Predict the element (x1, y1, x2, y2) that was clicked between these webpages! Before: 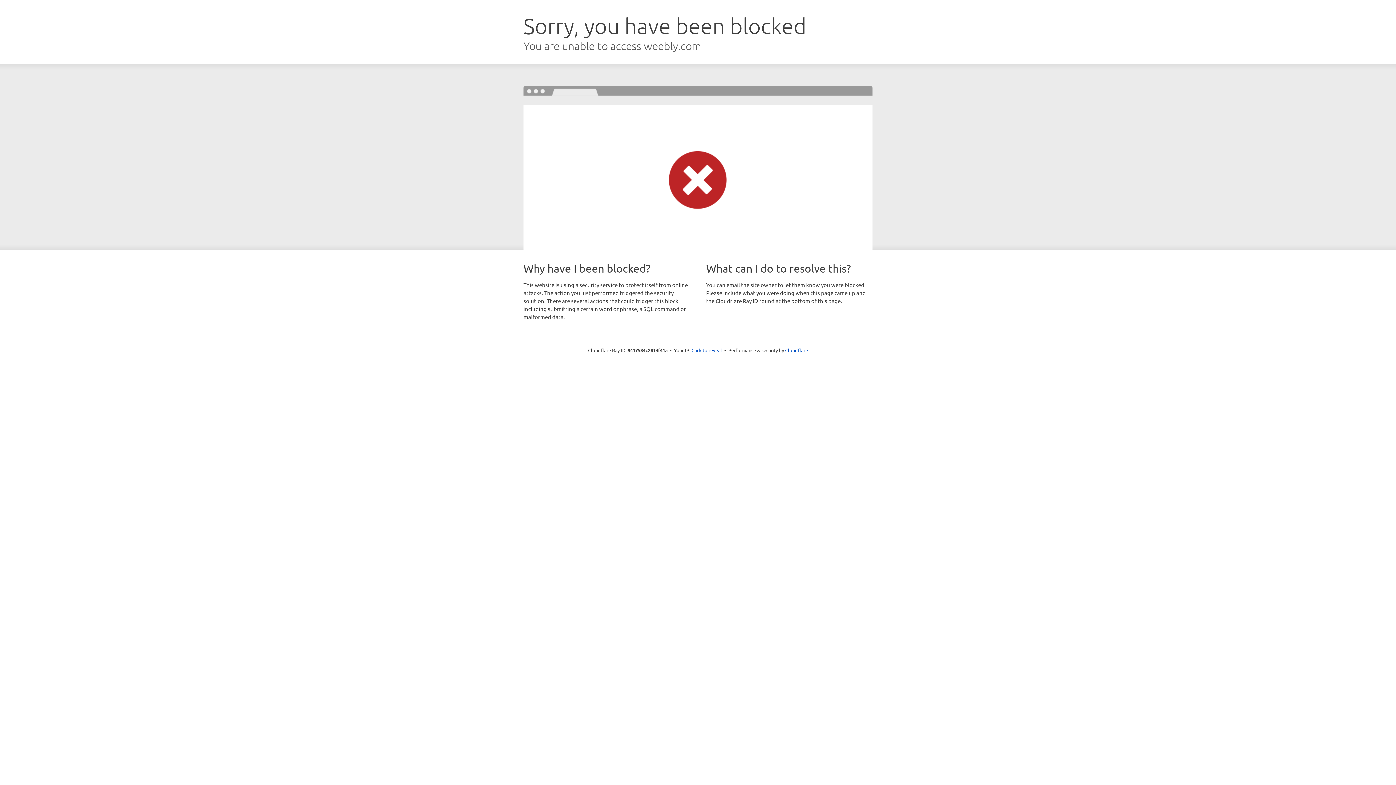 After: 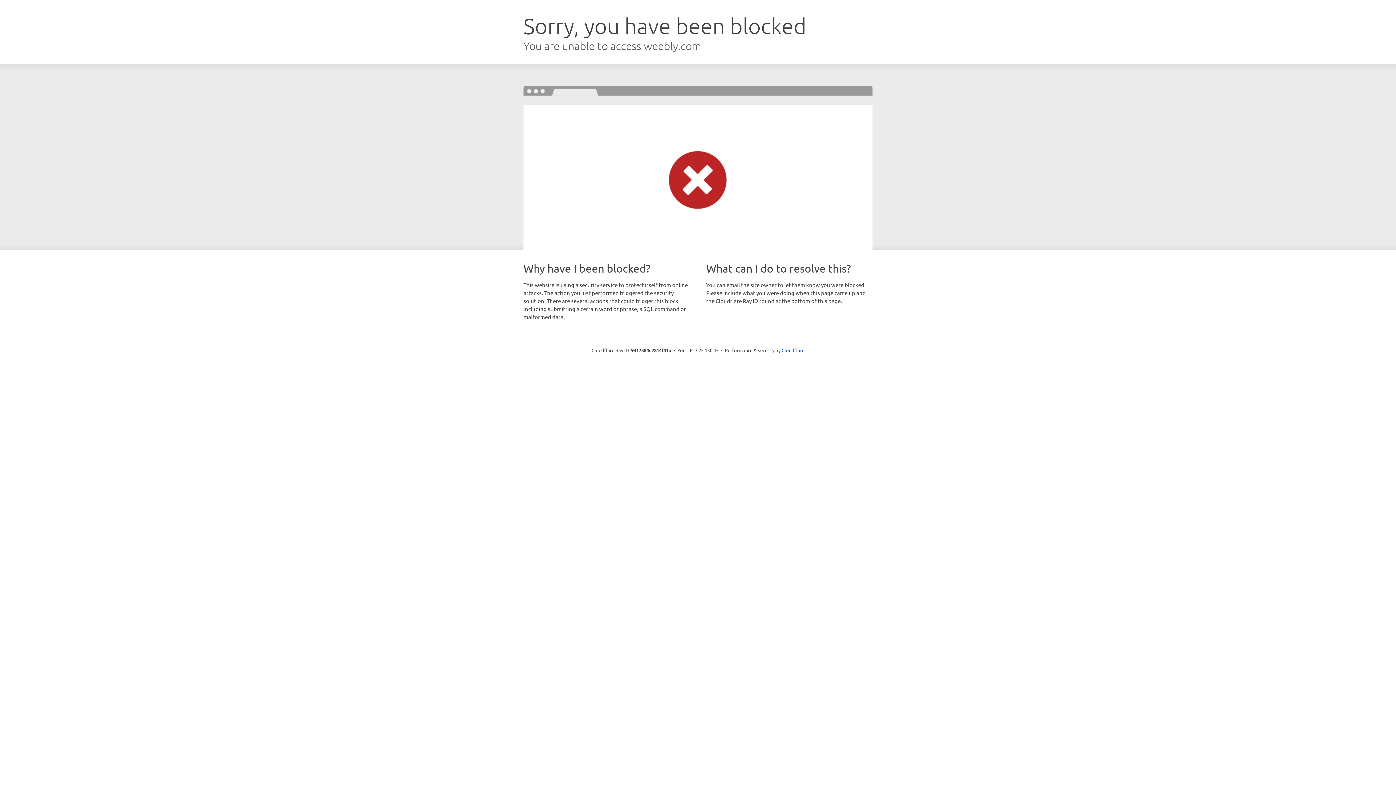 Action: bbox: (691, 346, 722, 353) label: Click to reveal